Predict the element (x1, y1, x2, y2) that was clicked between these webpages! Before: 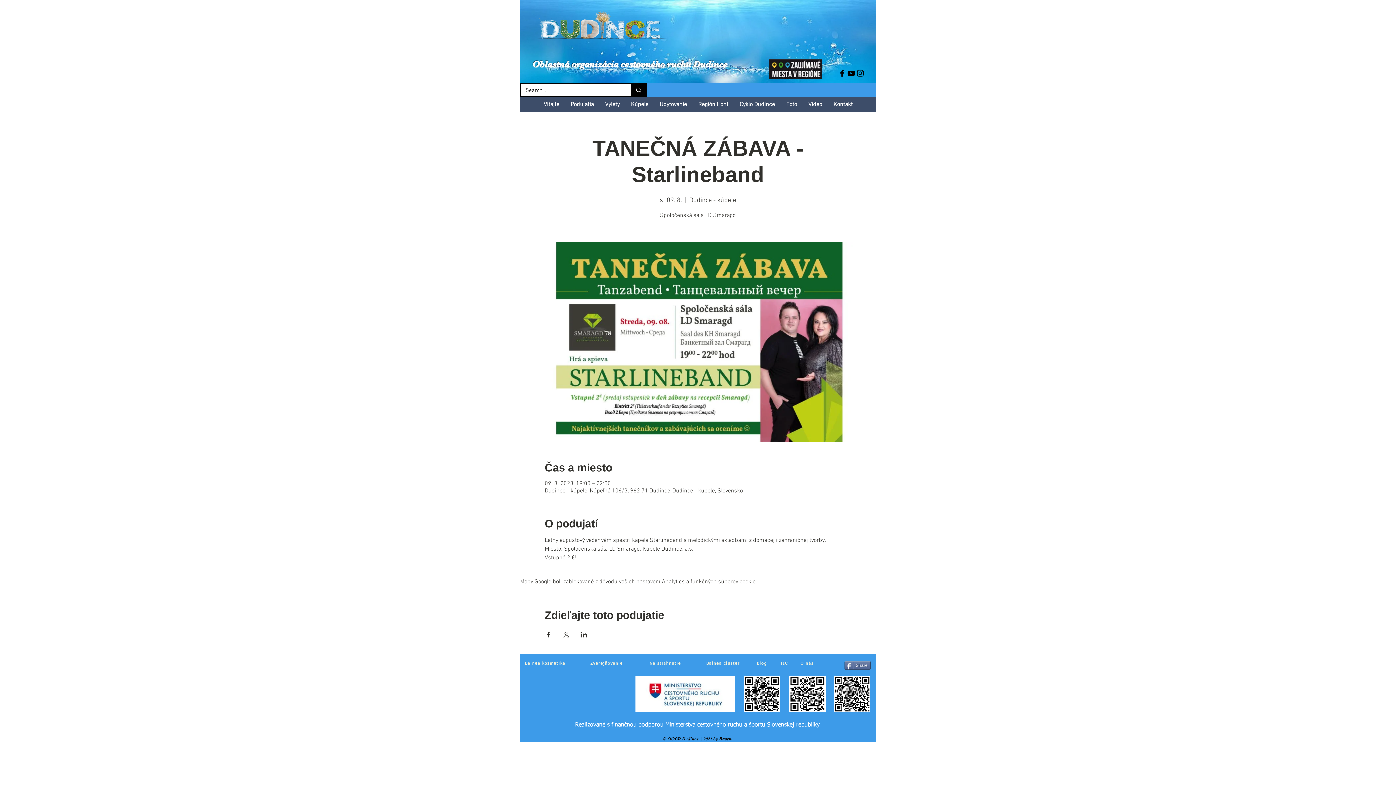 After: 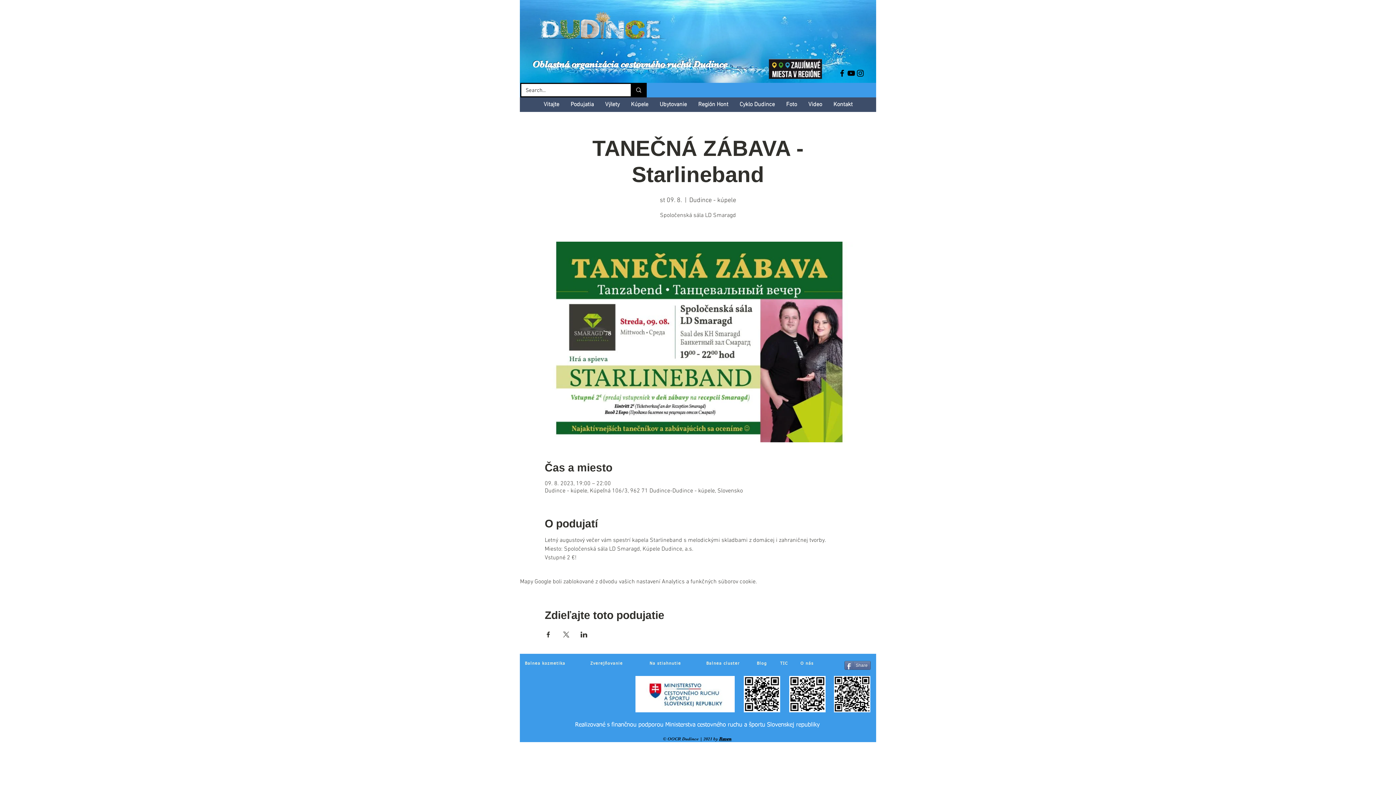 Action: label: Cyklo Dudince bbox: (734, 97, 780, 112)